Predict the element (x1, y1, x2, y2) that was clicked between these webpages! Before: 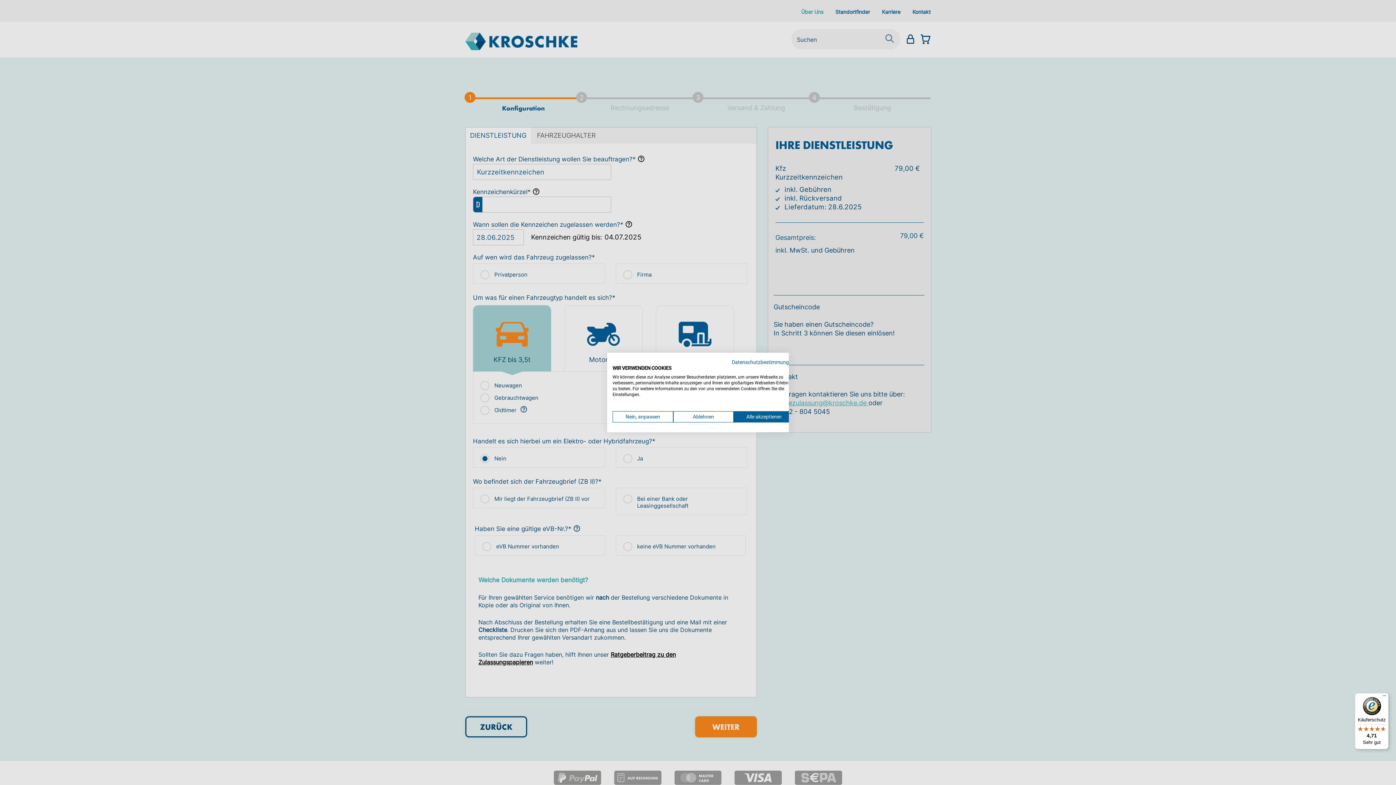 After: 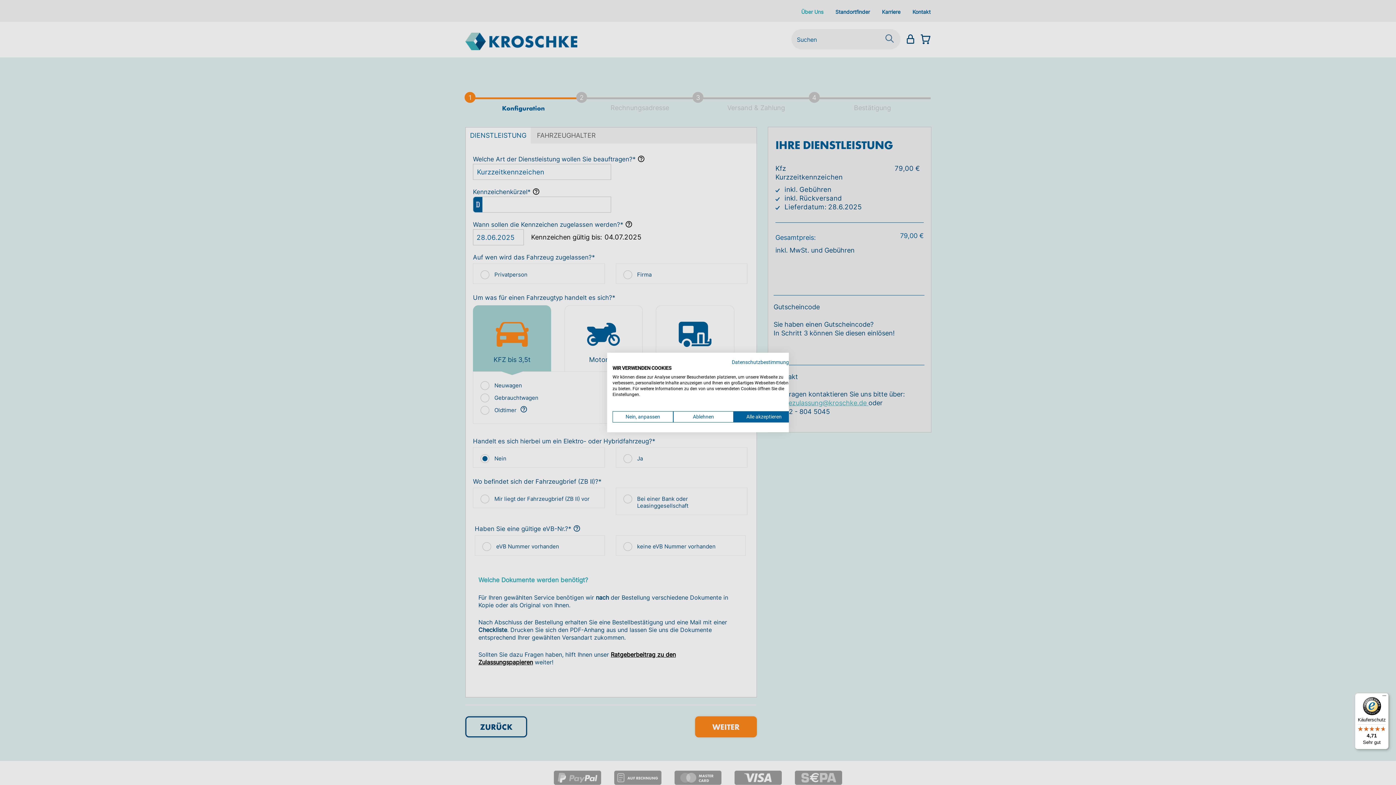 Action: bbox: (1355, 693, 1389, 749) label: Käuferschutz

4,71

Sehr gut